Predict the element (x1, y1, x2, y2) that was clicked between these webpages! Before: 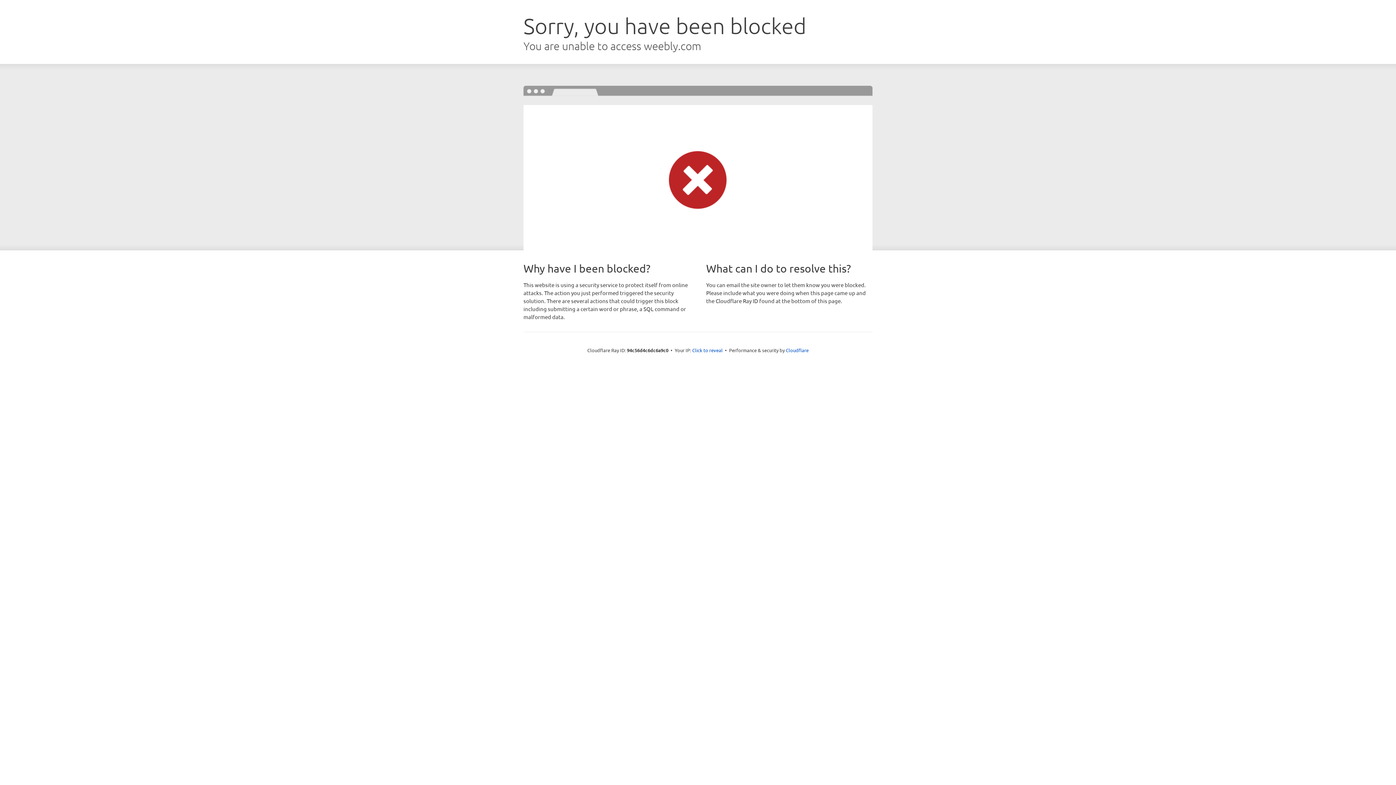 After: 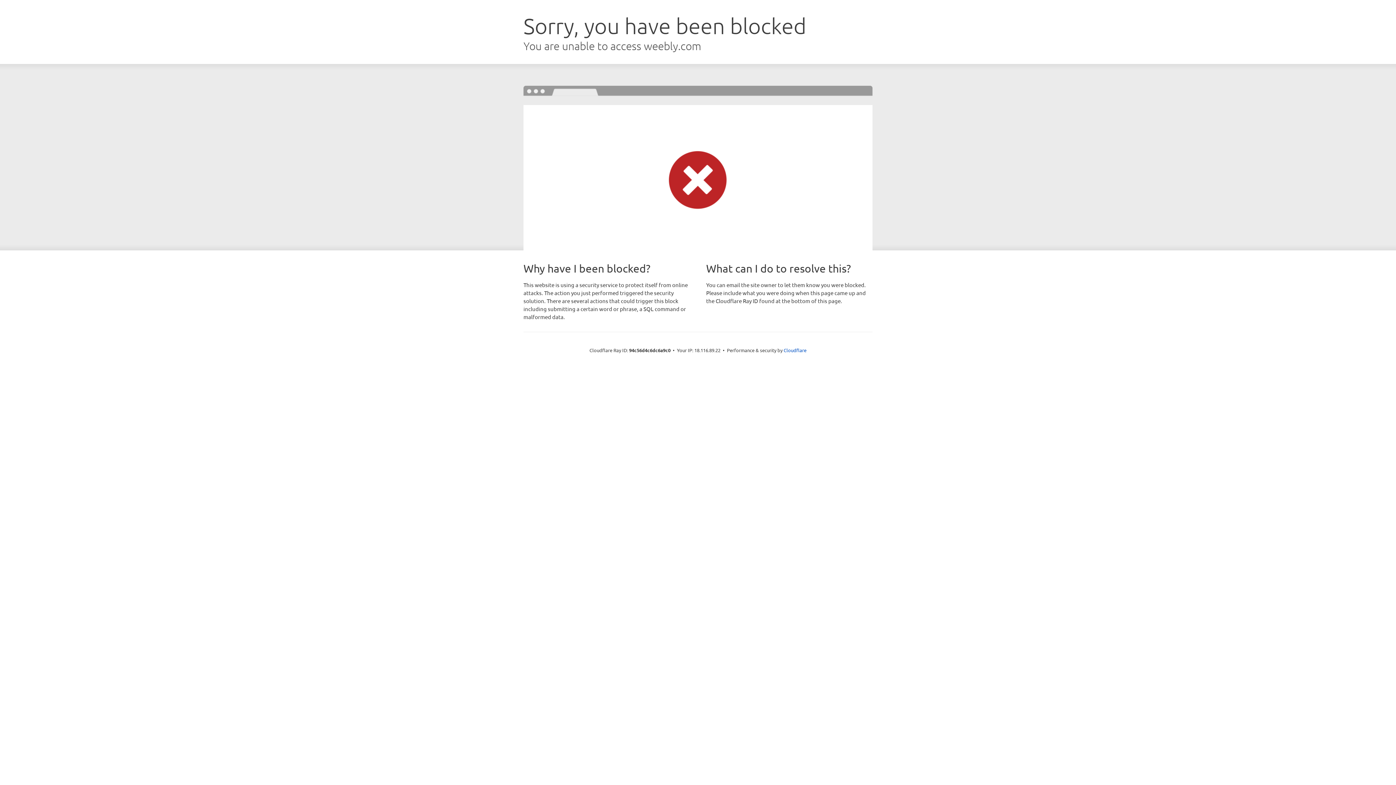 Action: bbox: (692, 346, 722, 353) label: Click to reveal